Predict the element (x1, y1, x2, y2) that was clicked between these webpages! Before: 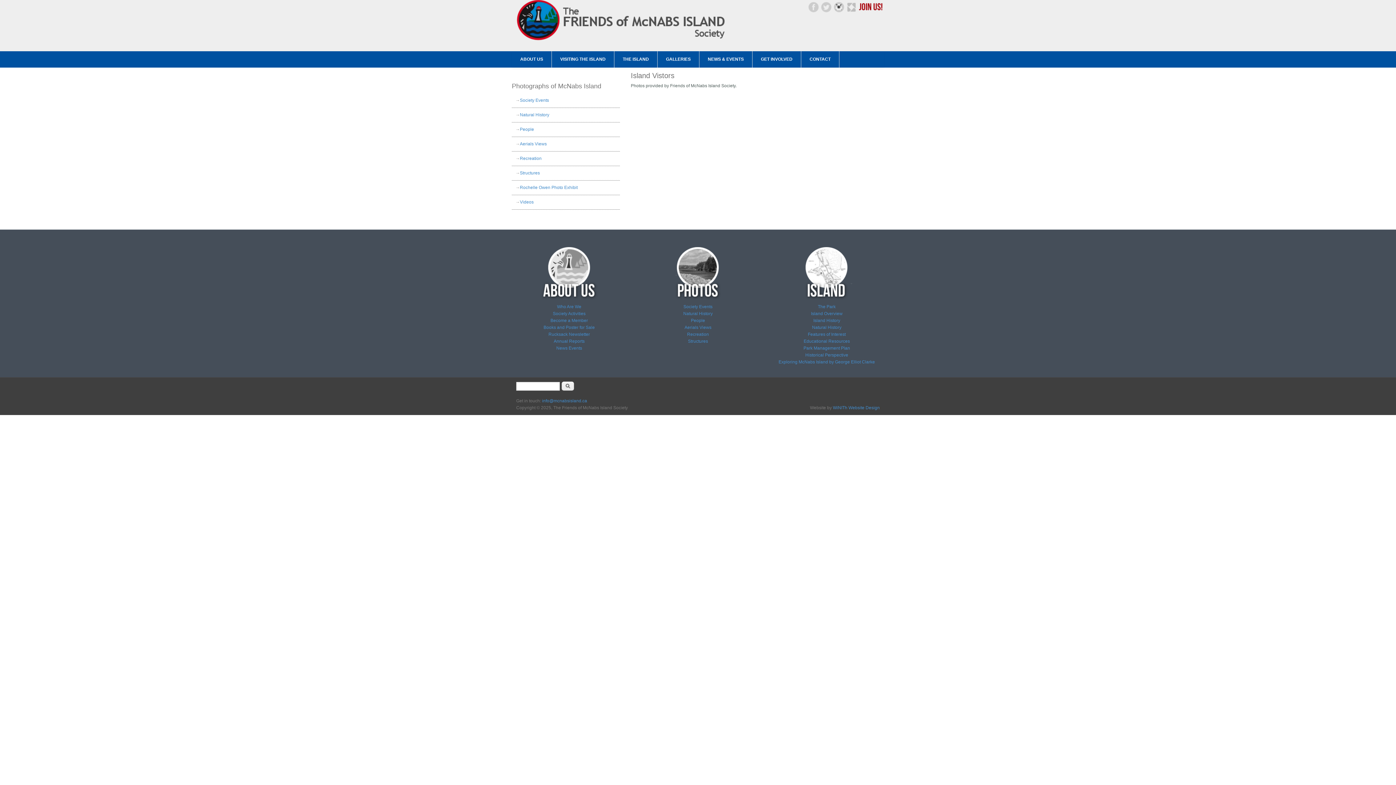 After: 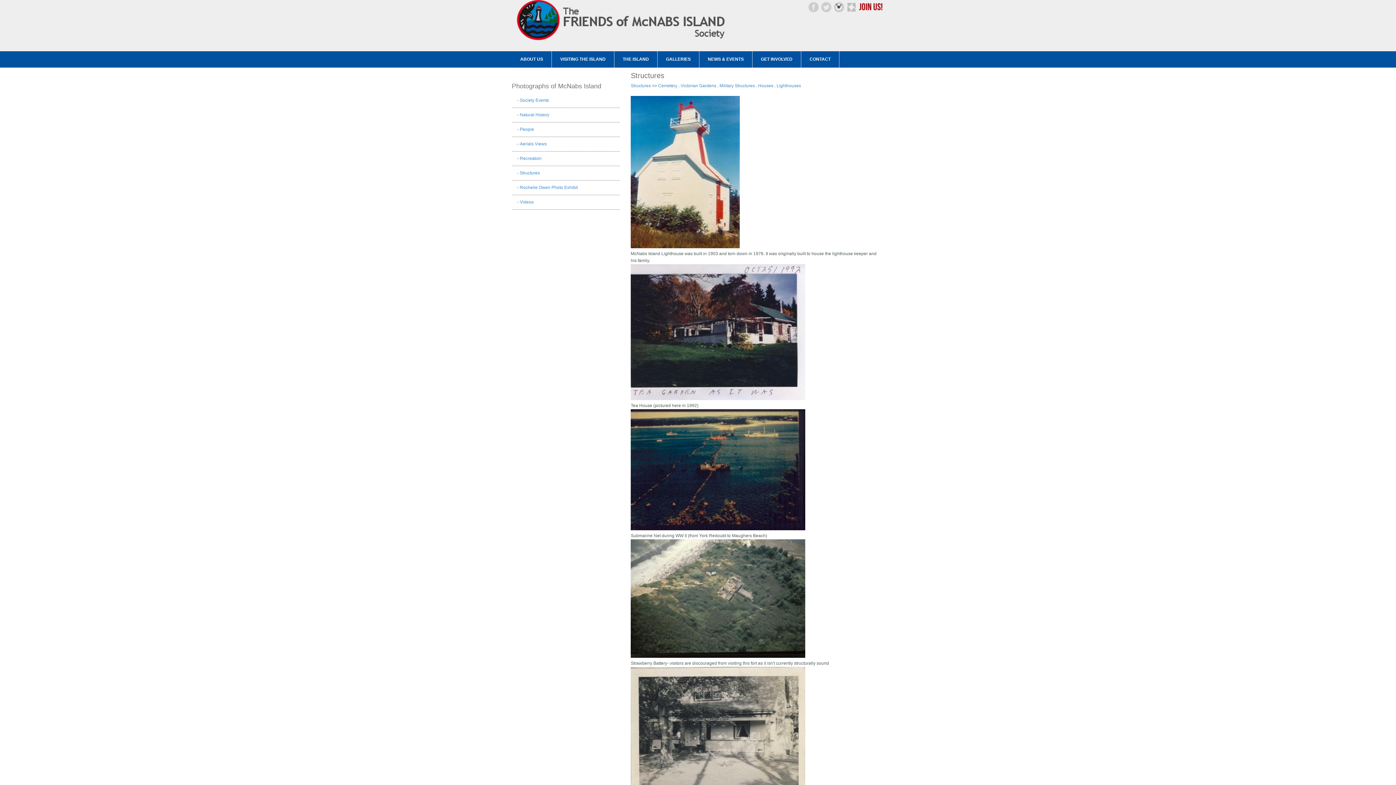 Action: bbox: (520, 170, 540, 175) label: Structures